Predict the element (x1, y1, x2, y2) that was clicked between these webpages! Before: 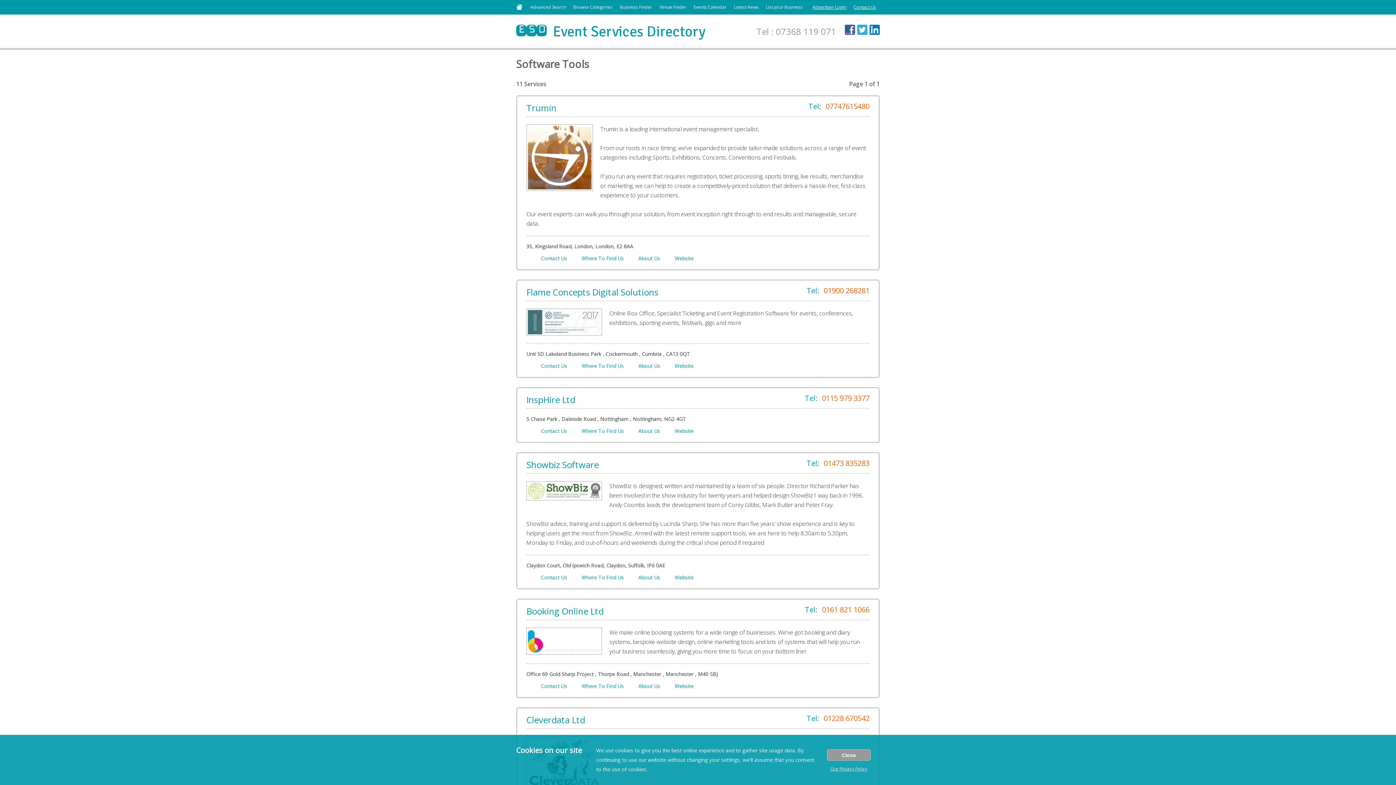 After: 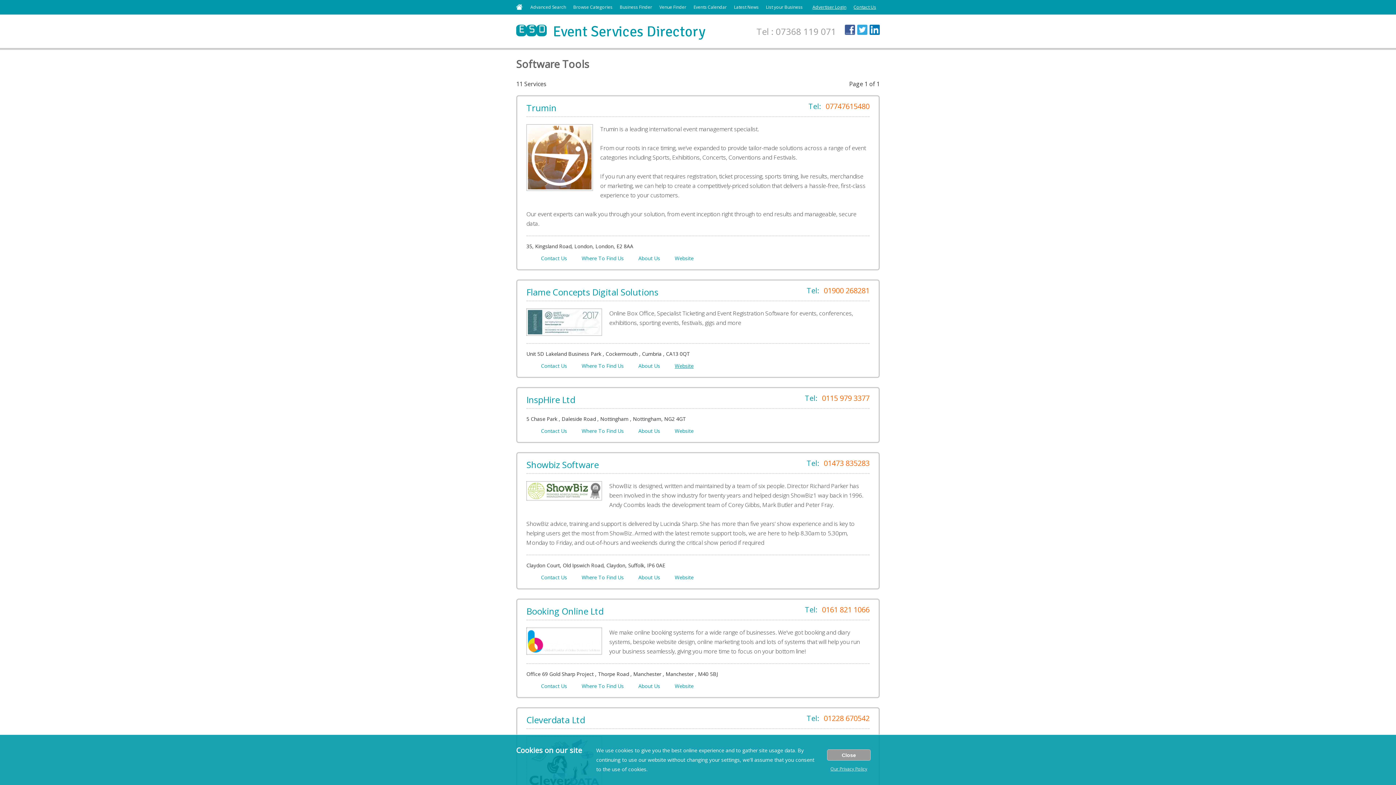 Action: label: Website bbox: (674, 362, 693, 369)